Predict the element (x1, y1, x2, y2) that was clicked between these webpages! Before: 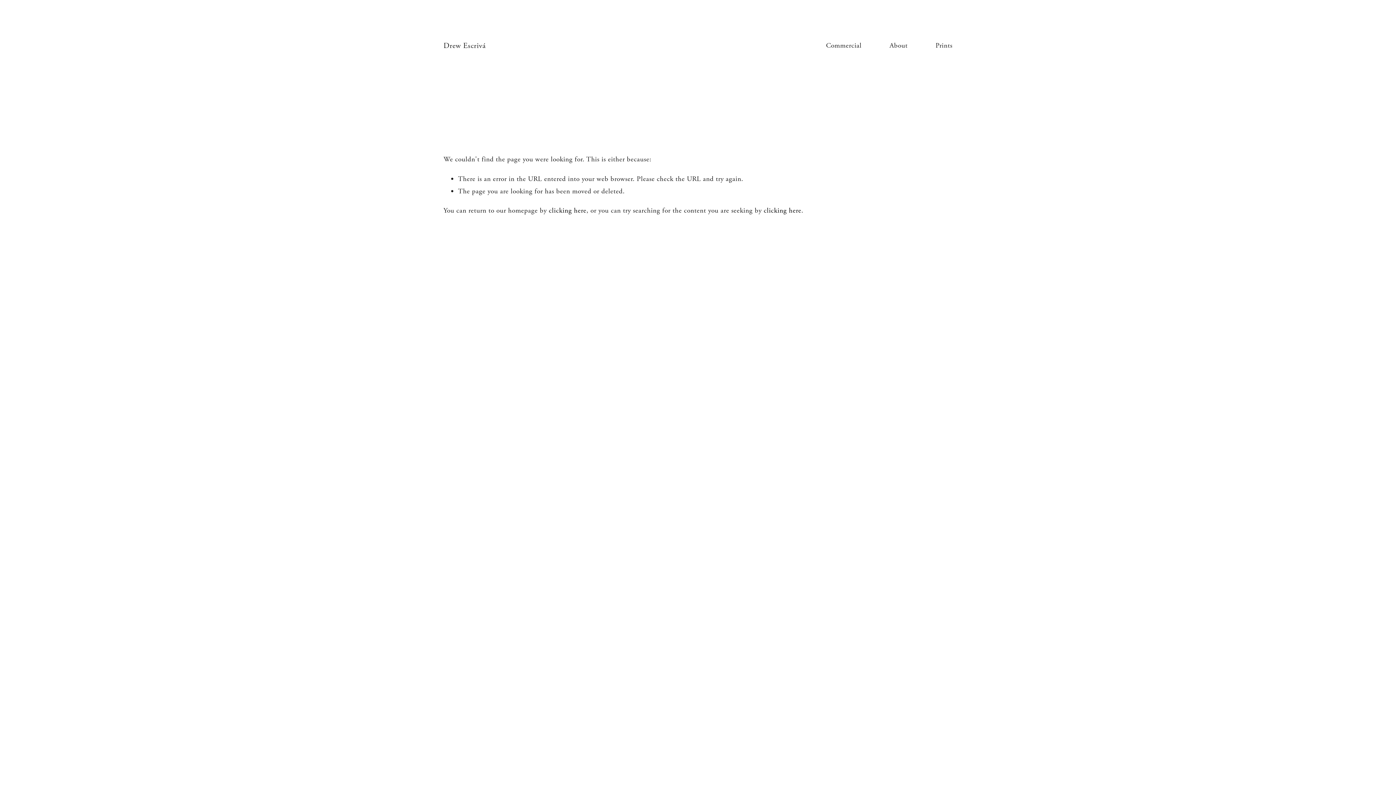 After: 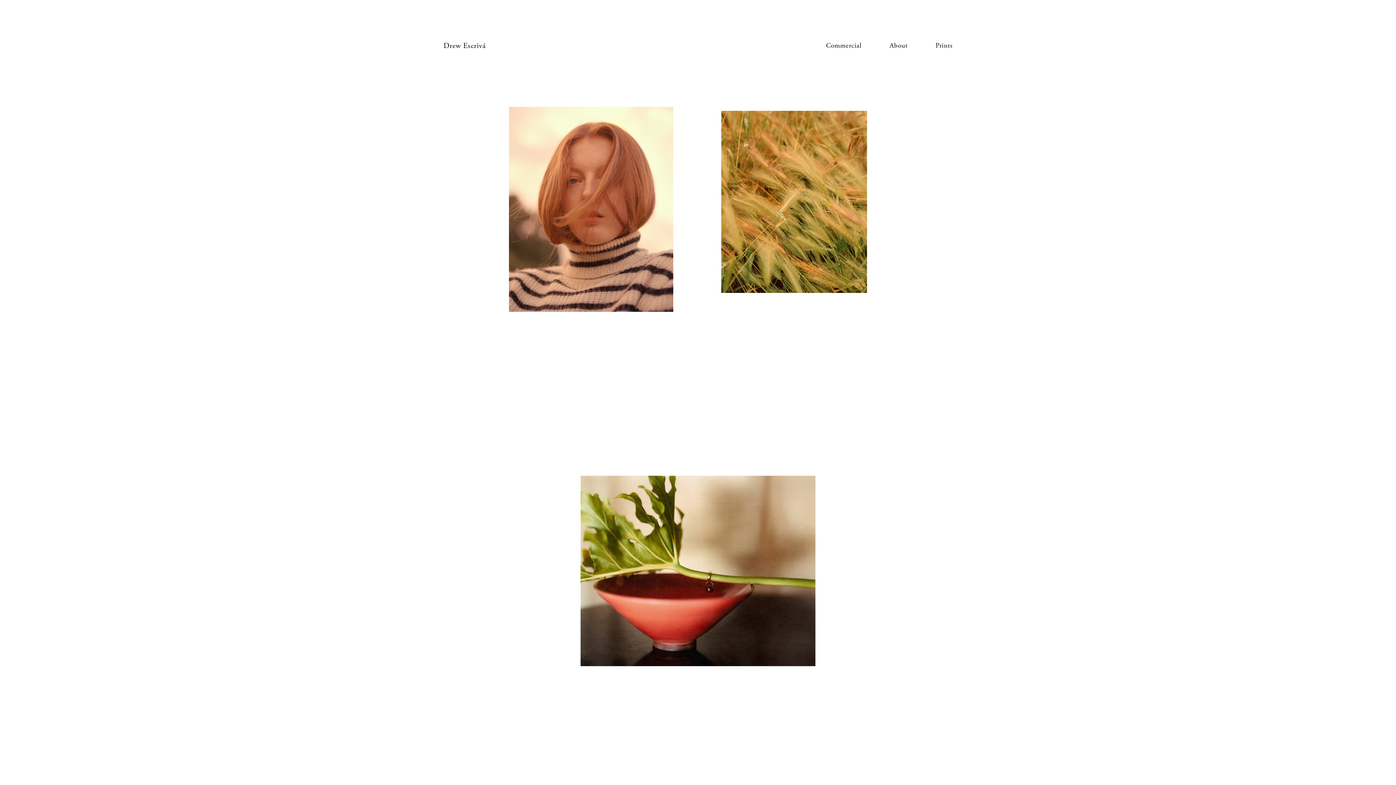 Action: label: Drew Escrivá bbox: (443, 41, 485, 50)